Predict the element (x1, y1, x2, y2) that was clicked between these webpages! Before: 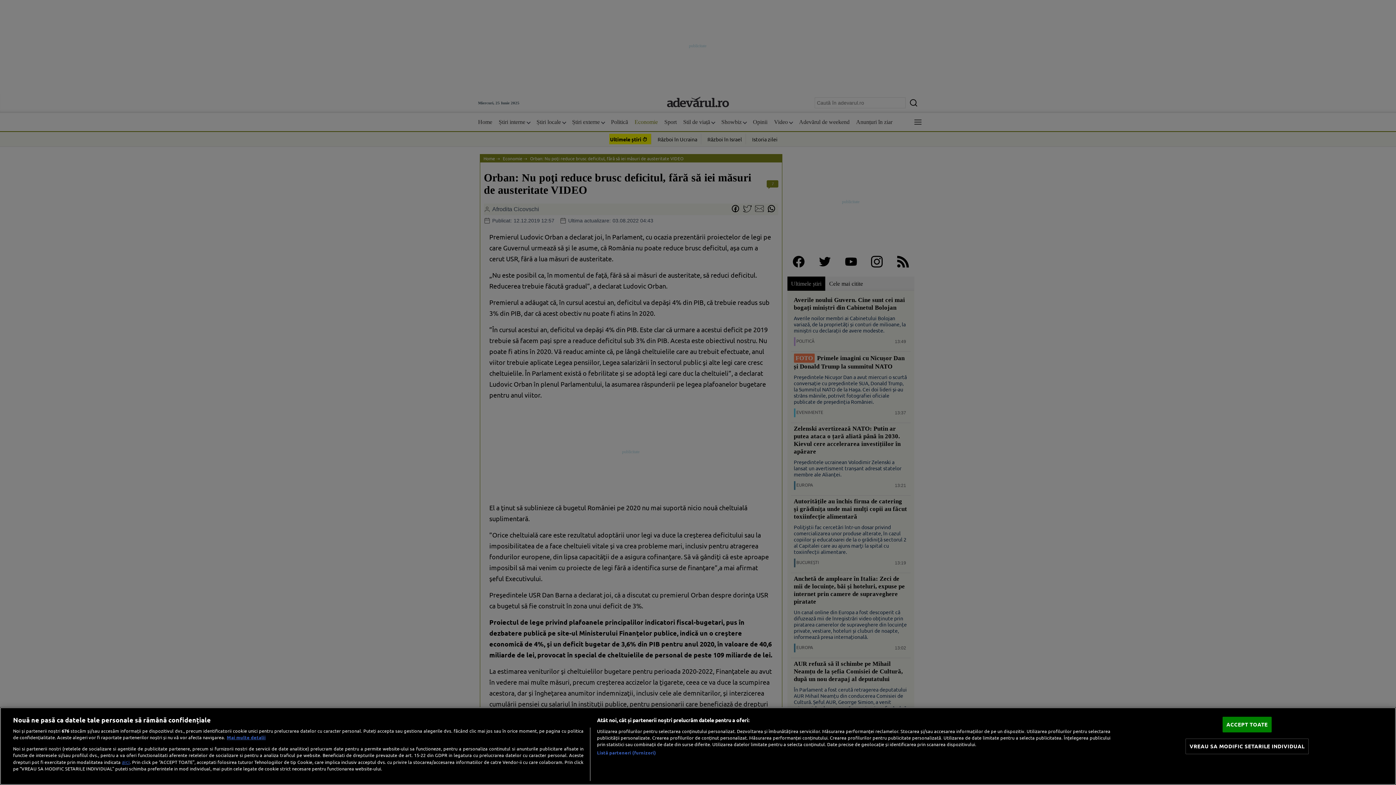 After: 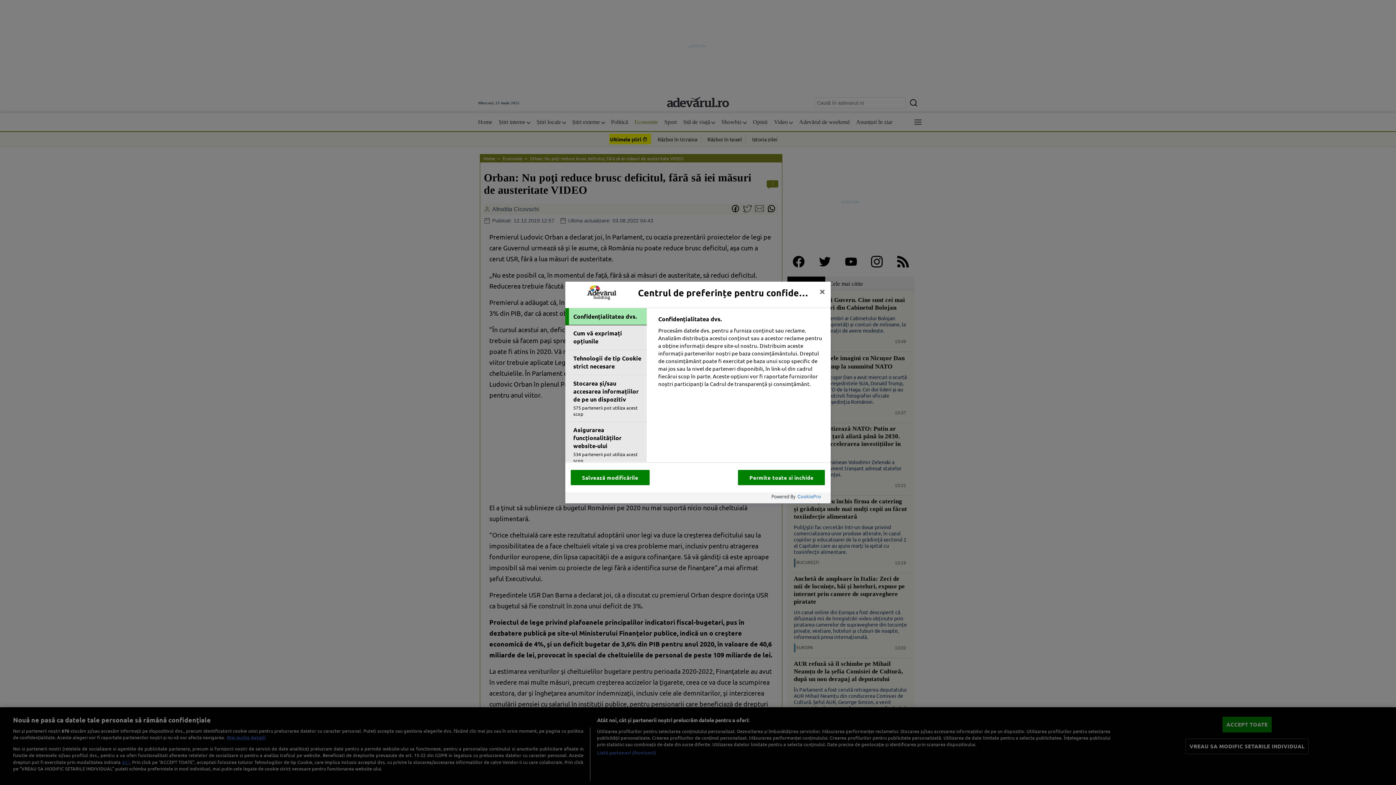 Action: label: VREAU SA MODIFIC SETARILE INDIVIDUAL bbox: (1185, 739, 1308, 754)